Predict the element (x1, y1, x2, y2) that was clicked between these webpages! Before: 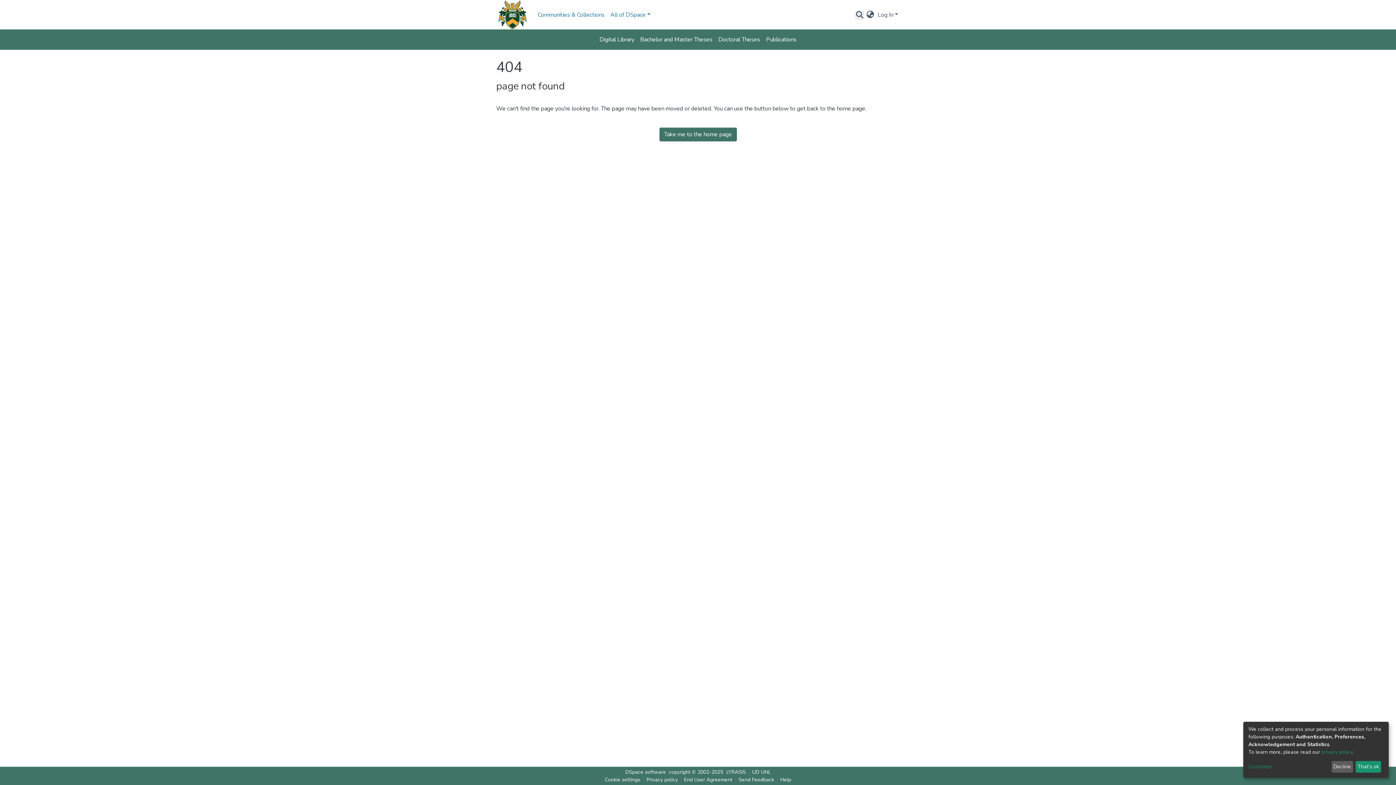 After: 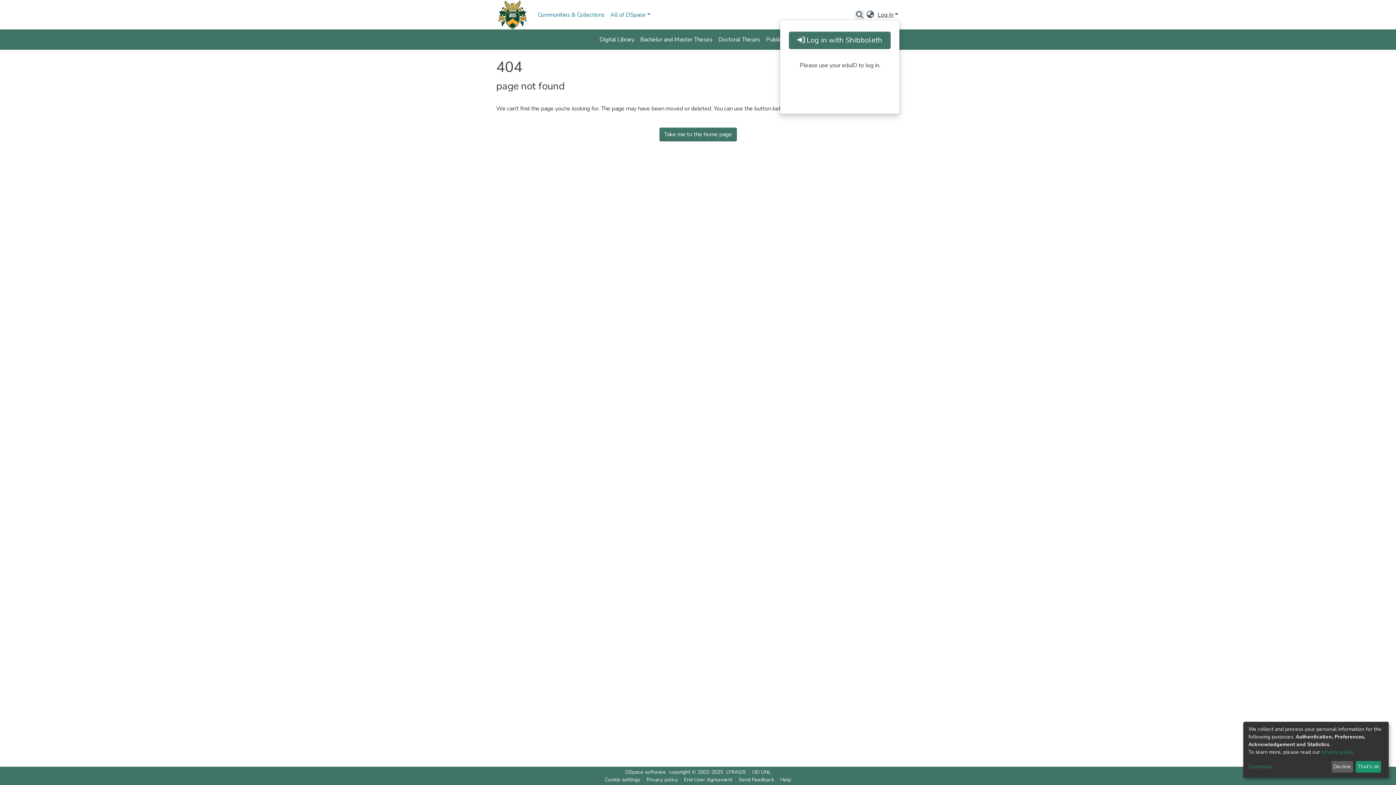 Action: bbox: (876, 10, 900, 18) label: Log In